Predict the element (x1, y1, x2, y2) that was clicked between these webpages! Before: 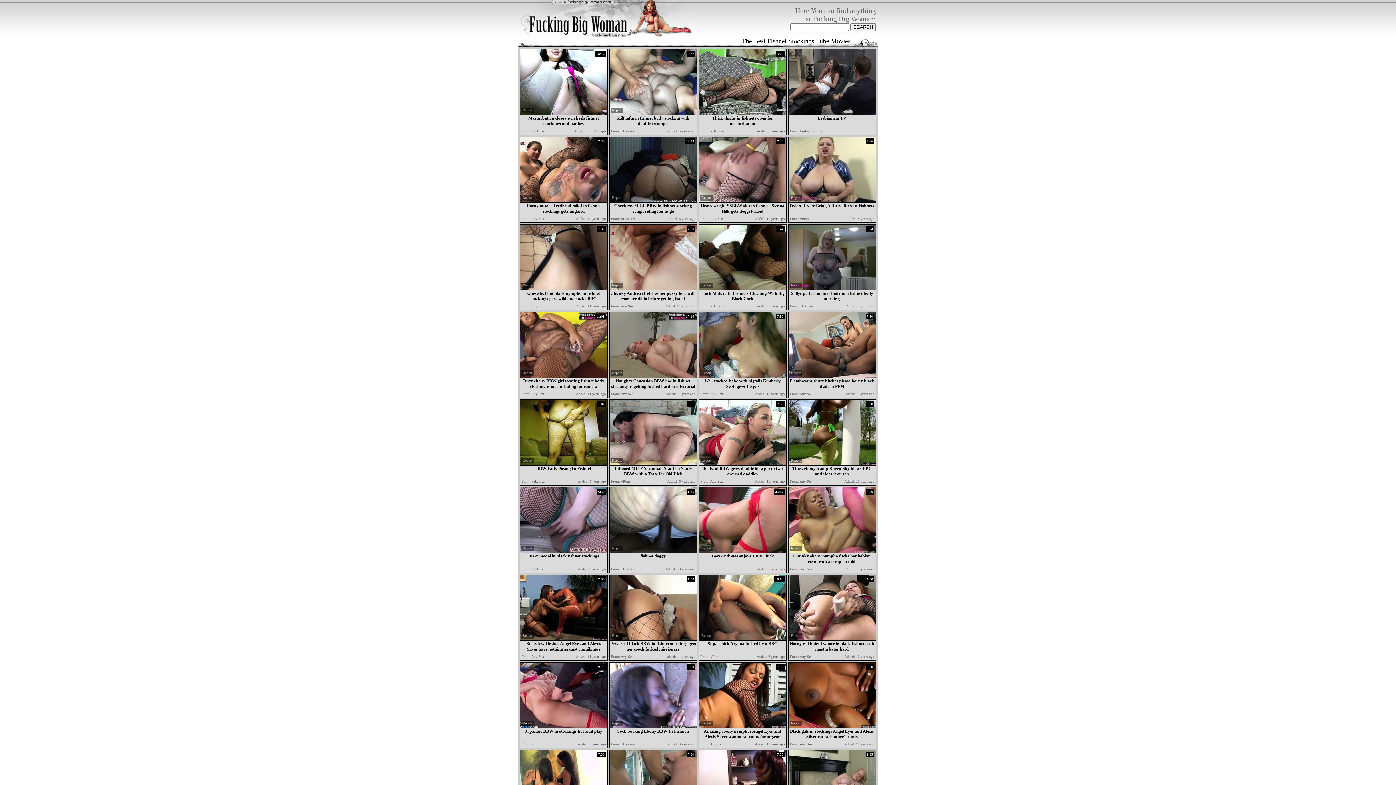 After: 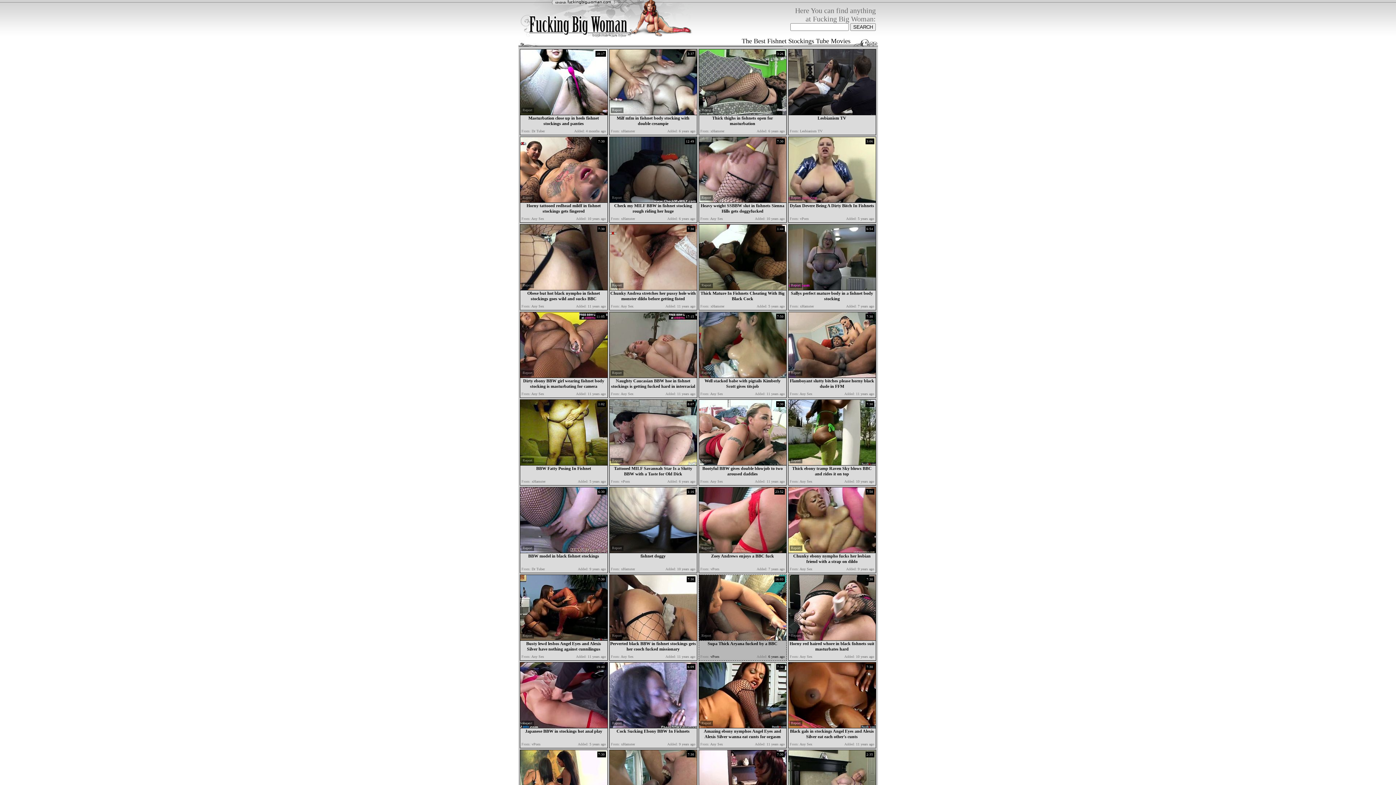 Action: bbox: (699, 636, 786, 642)